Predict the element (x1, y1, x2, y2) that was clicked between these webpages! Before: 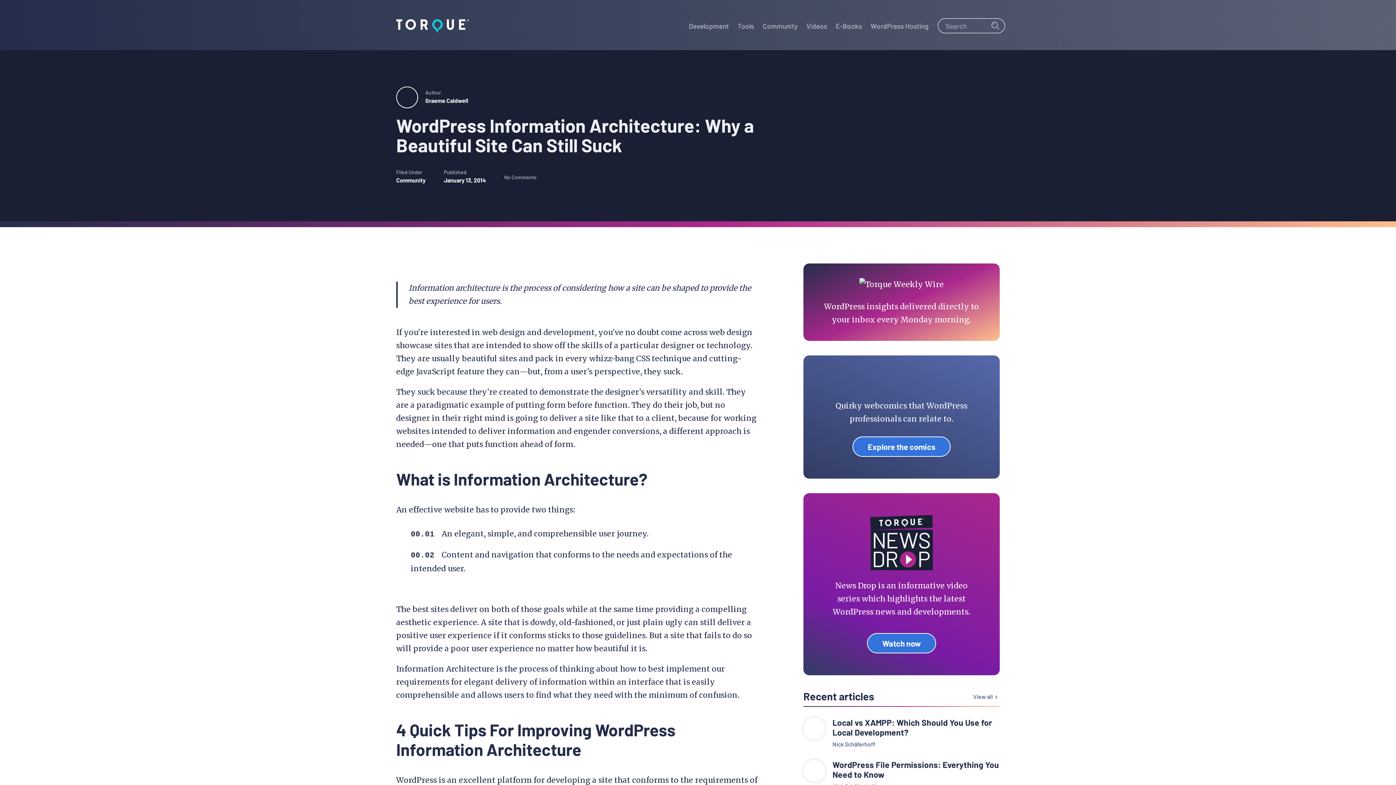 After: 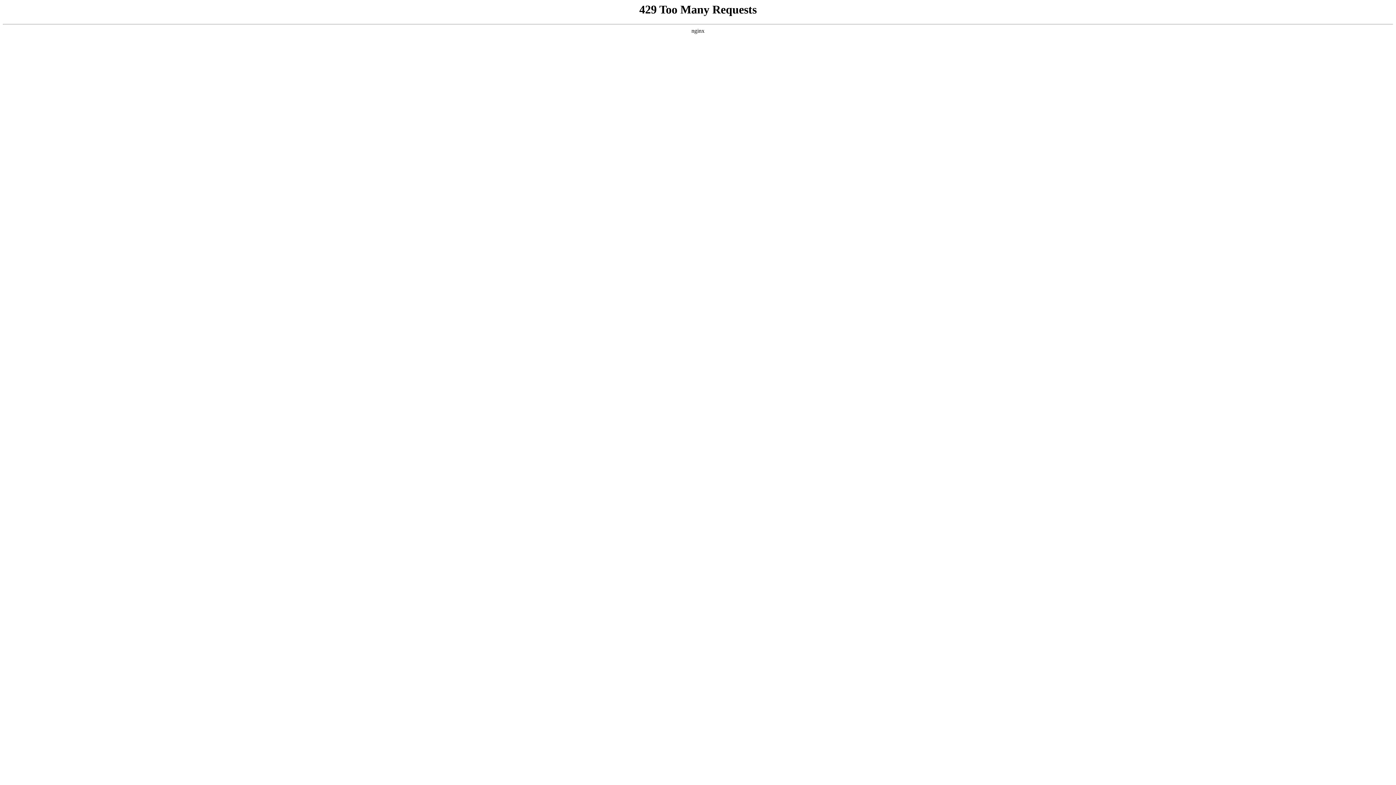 Action: label: E-Books bbox: (834, 0, 864, 49)